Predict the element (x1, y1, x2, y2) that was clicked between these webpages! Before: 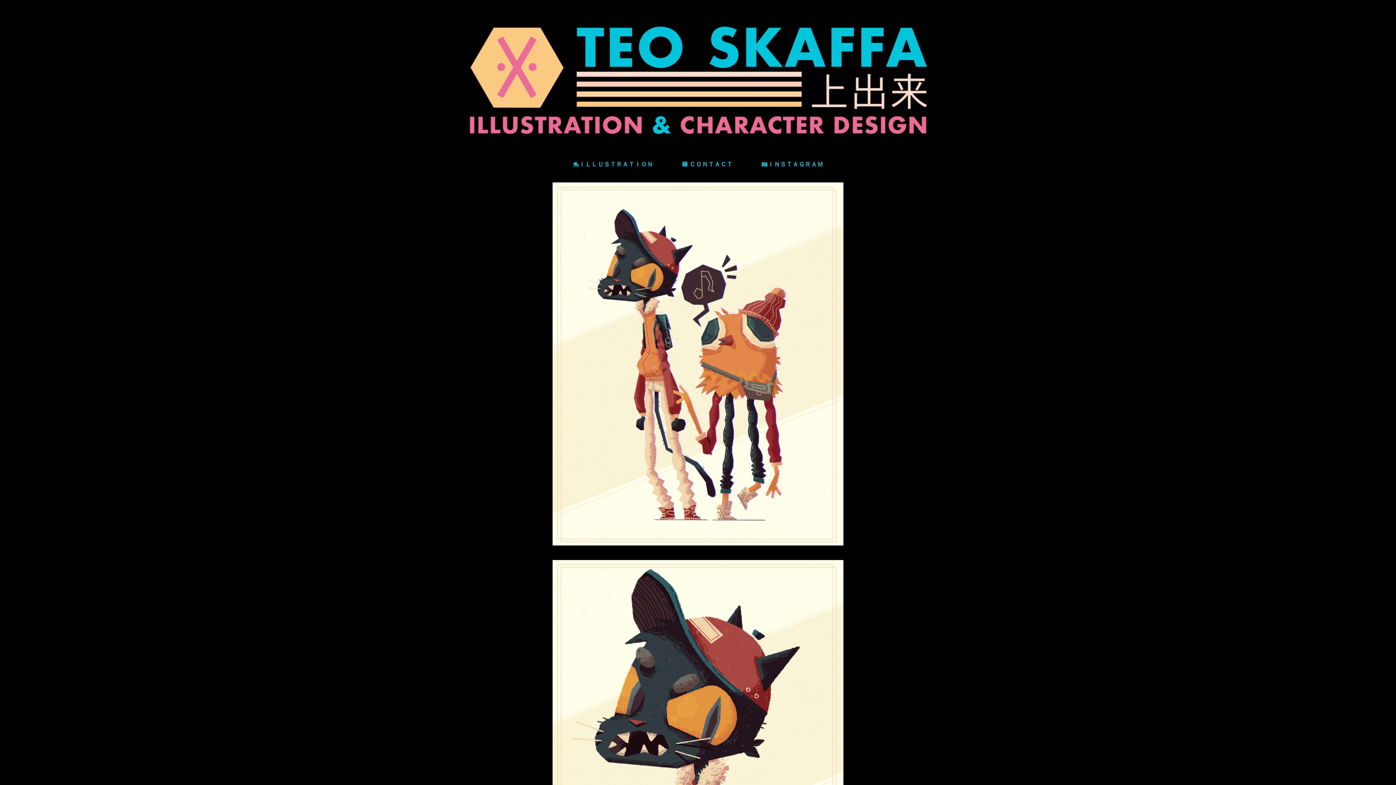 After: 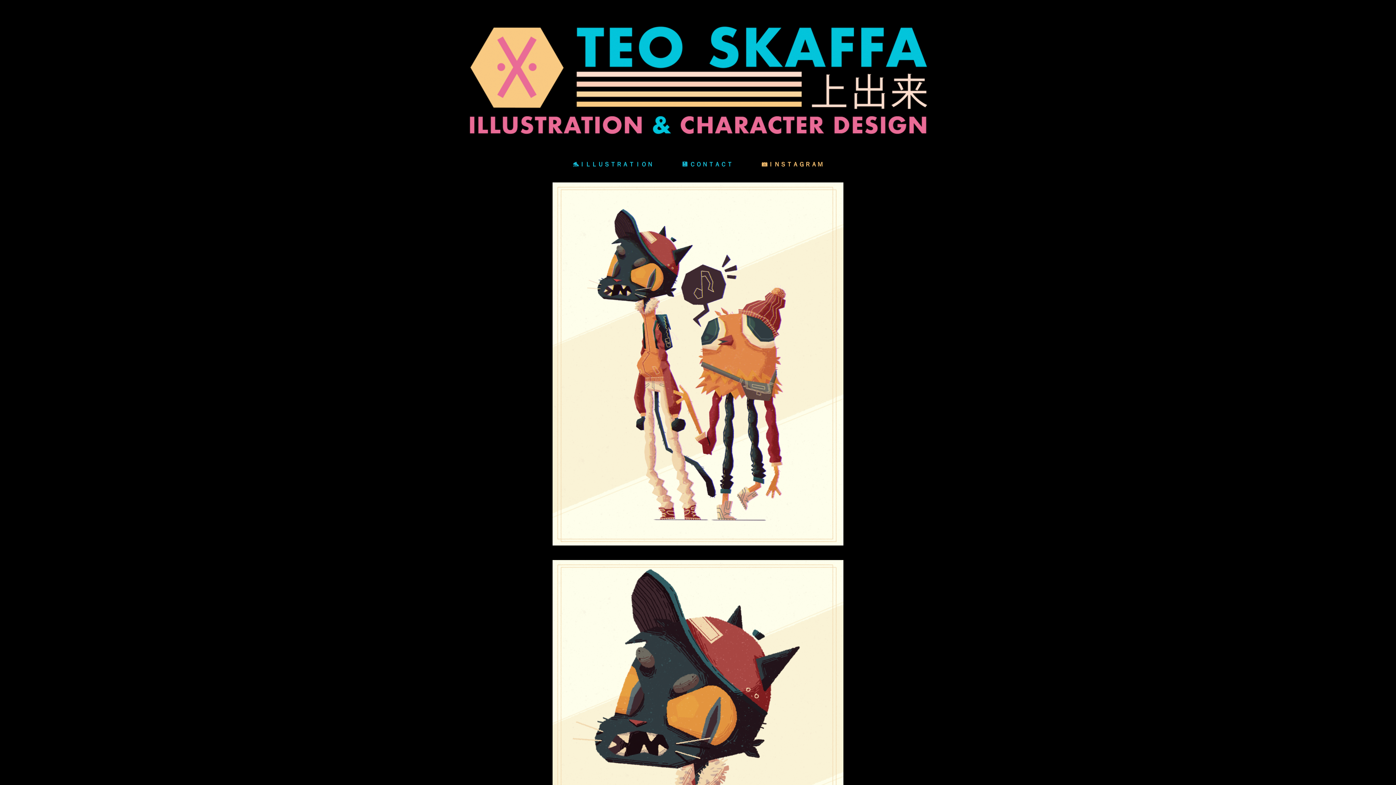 Action: label: 📷ＩＮＳＴＡＧＲＡＭ bbox: (761, 160, 823, 168)